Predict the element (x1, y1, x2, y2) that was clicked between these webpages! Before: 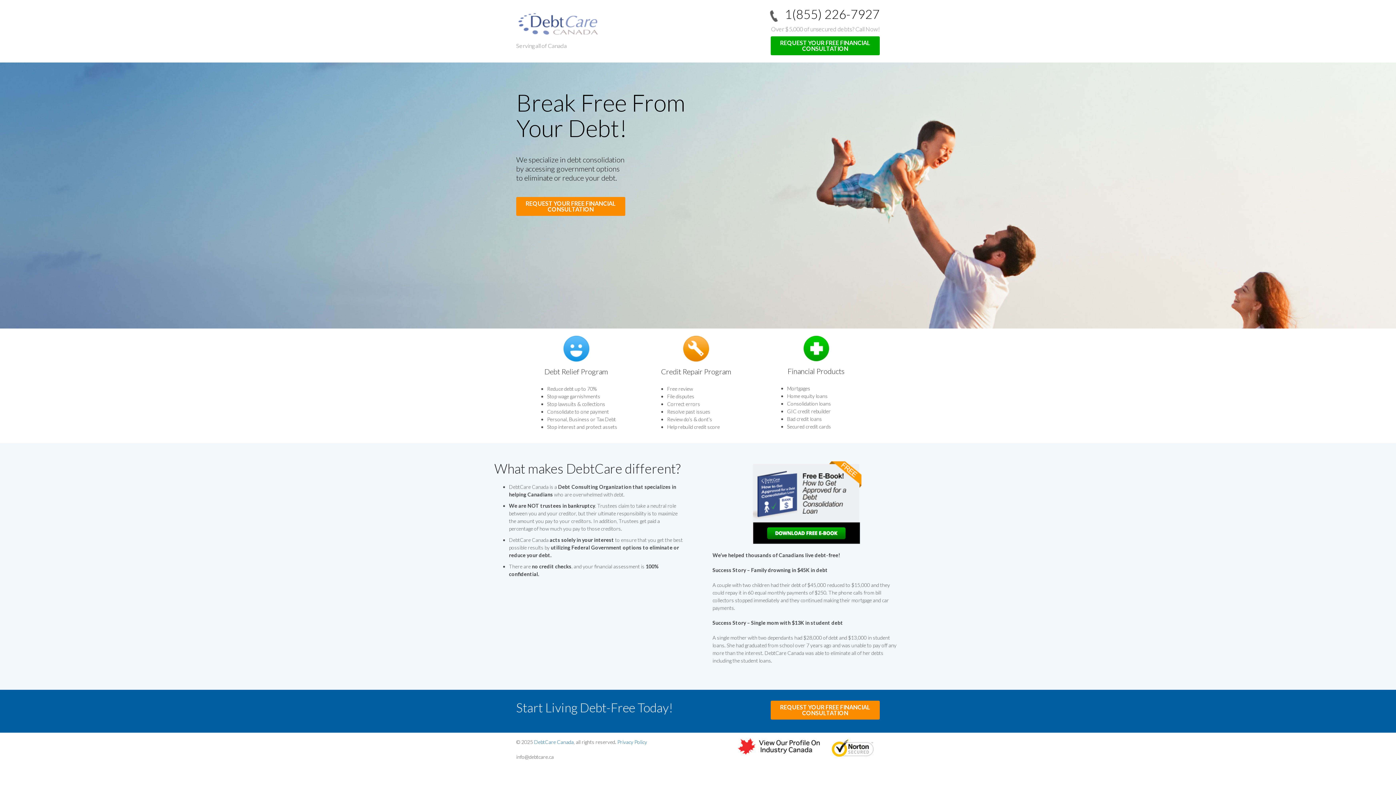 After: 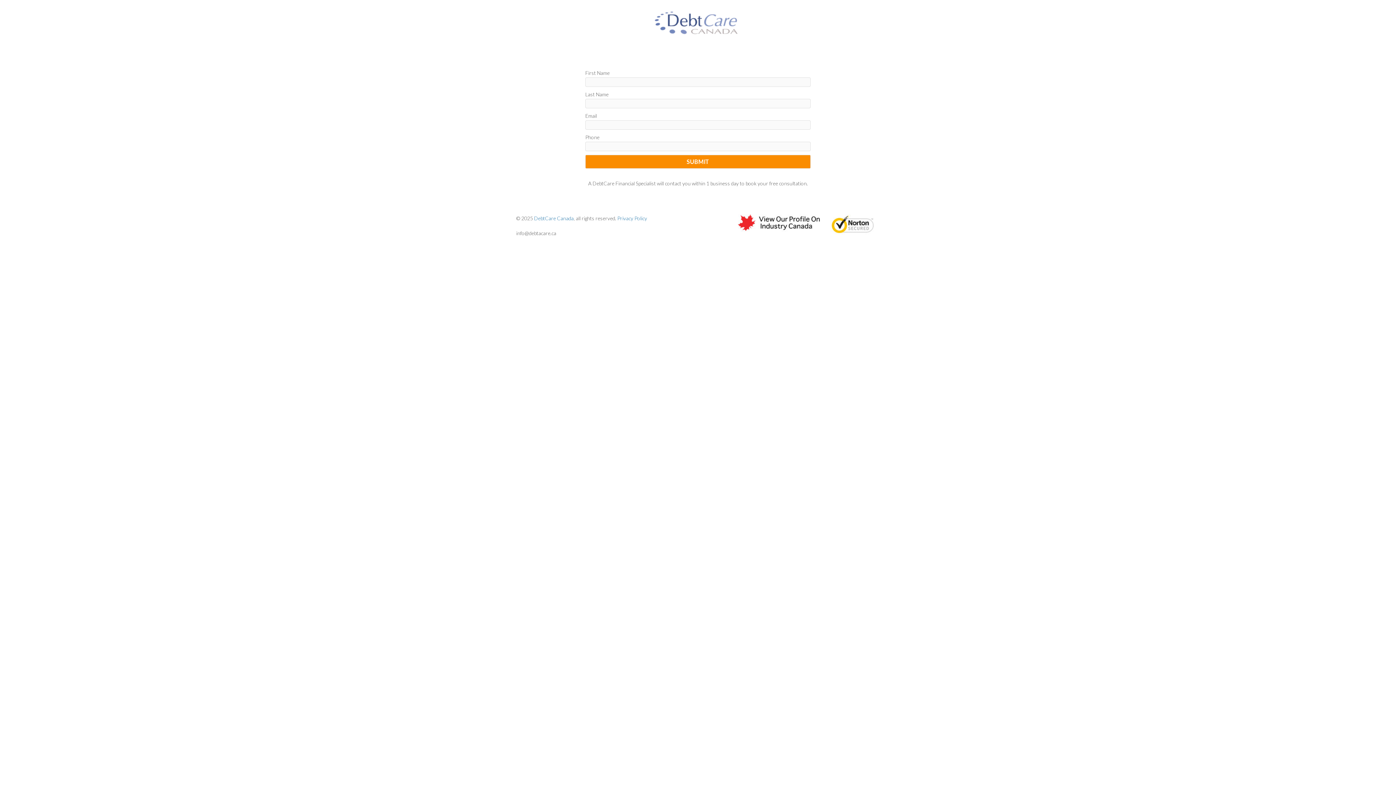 Action: bbox: (516, 196, 625, 215) label: REQUEST YOUR FREE FINANCIAL CONSULTATION